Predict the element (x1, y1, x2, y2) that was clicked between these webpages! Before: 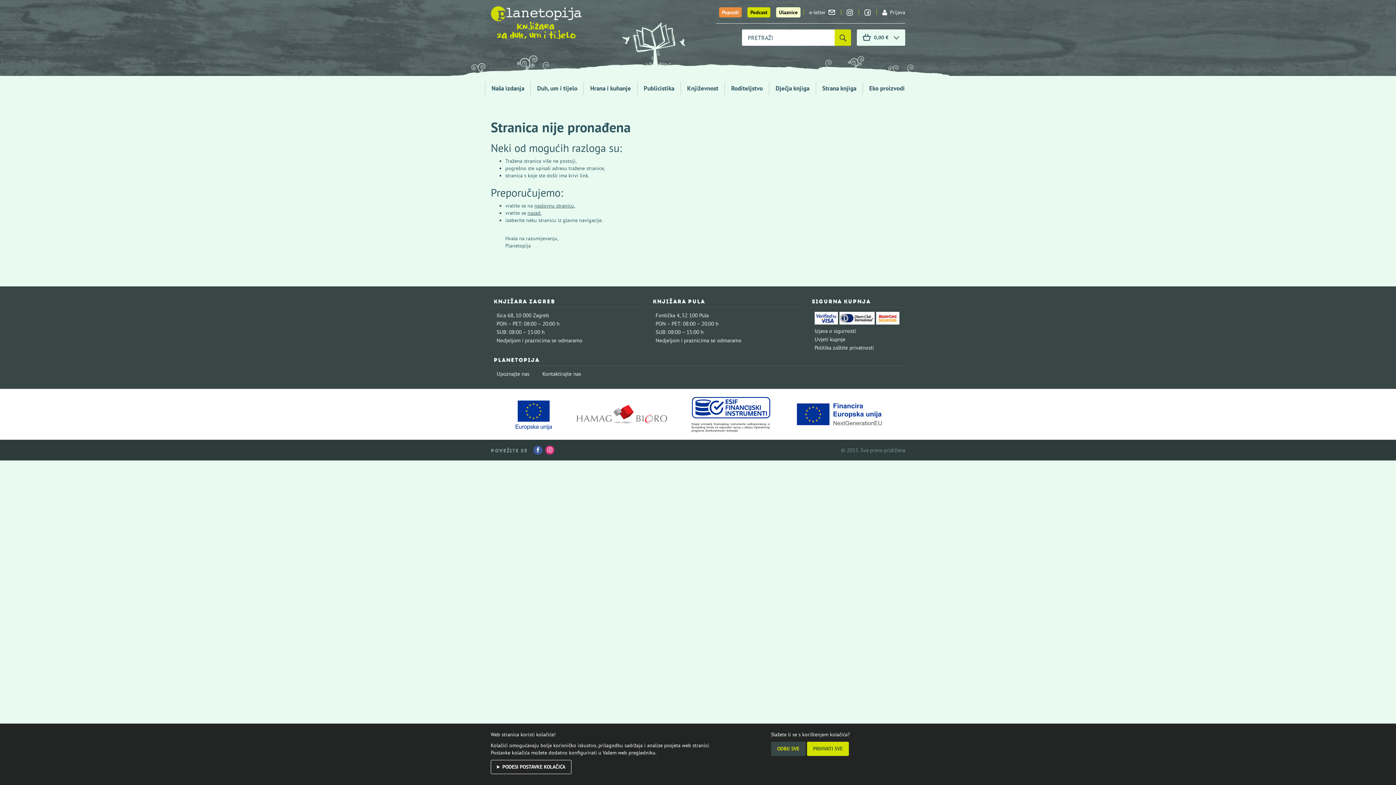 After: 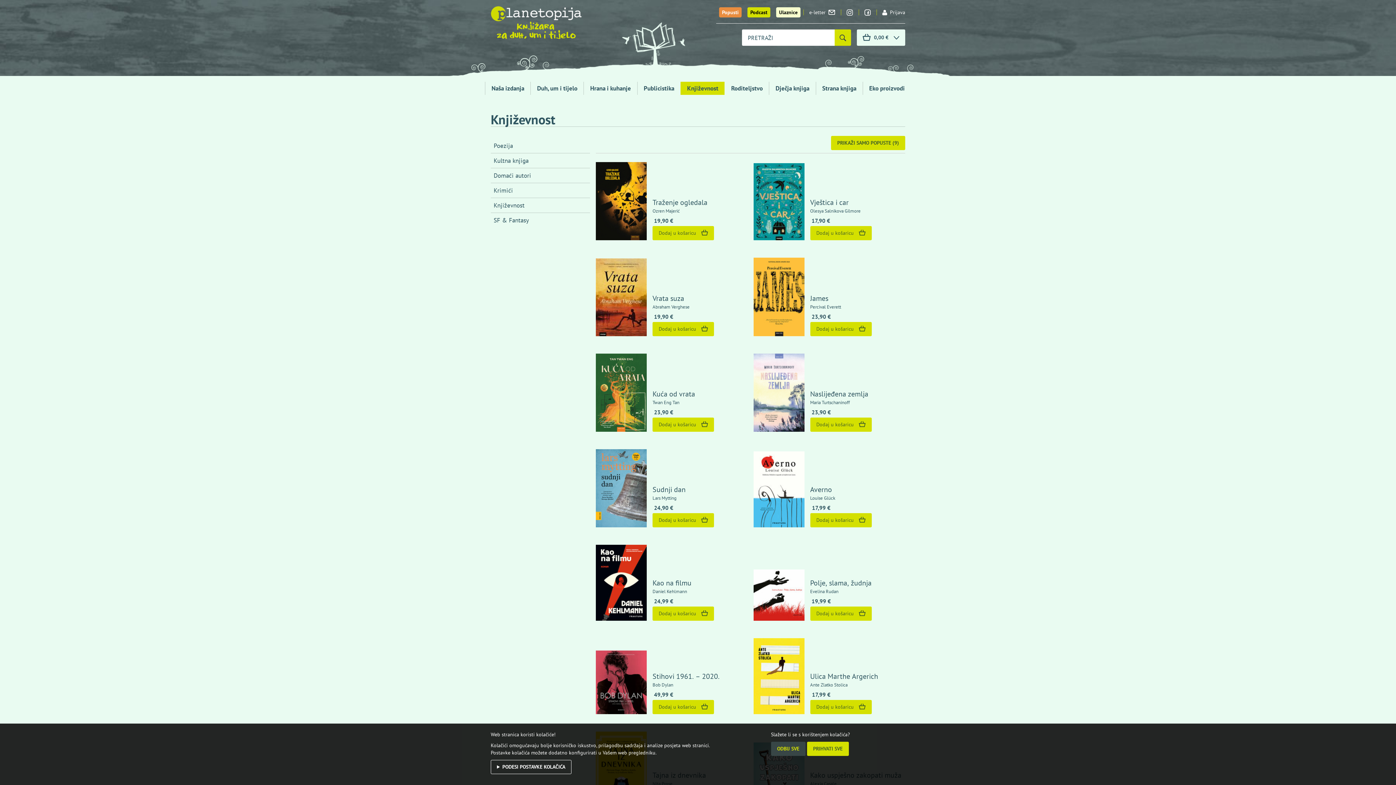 Action: label: Književnost bbox: (681, 81, 724, 94)